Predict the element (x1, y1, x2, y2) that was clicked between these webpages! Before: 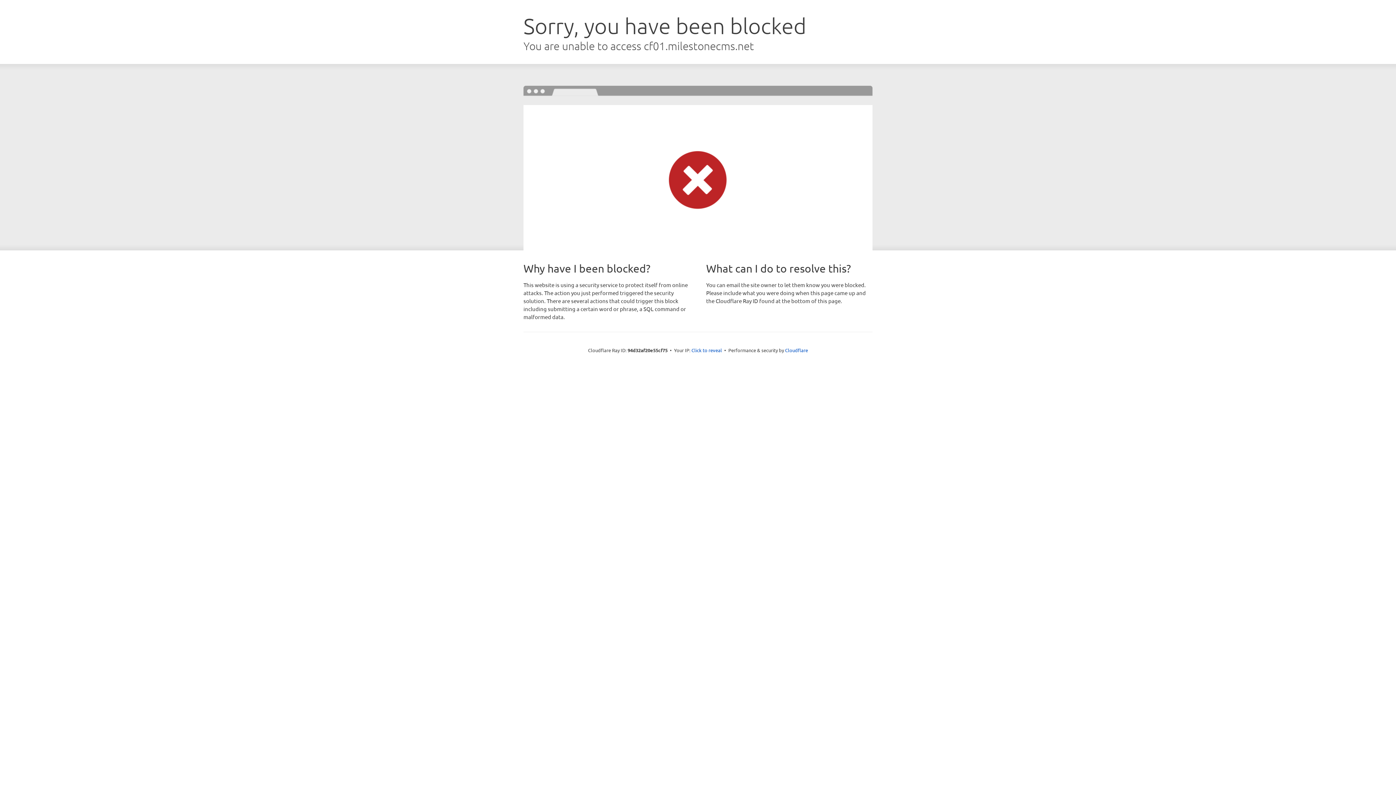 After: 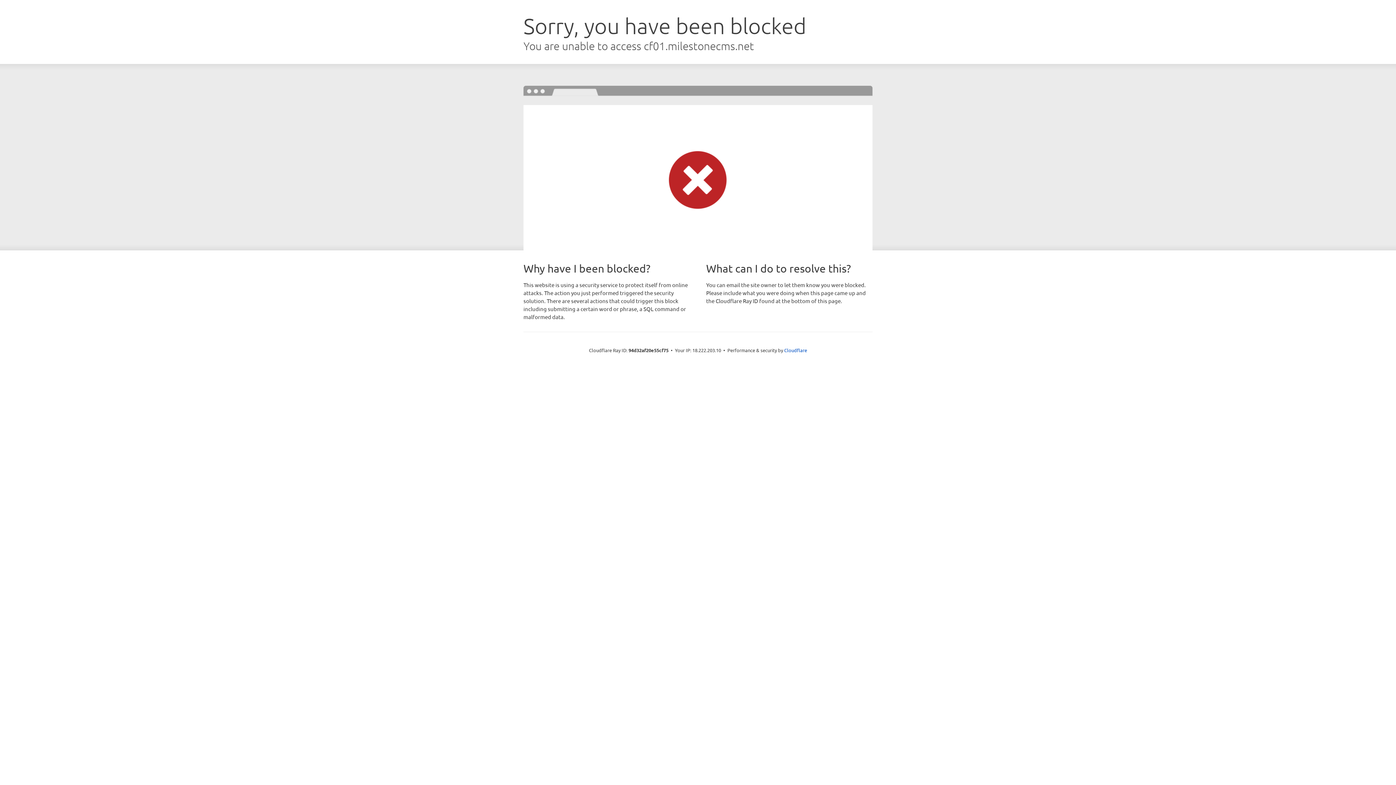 Action: label: Click to reveal bbox: (691, 346, 722, 353)